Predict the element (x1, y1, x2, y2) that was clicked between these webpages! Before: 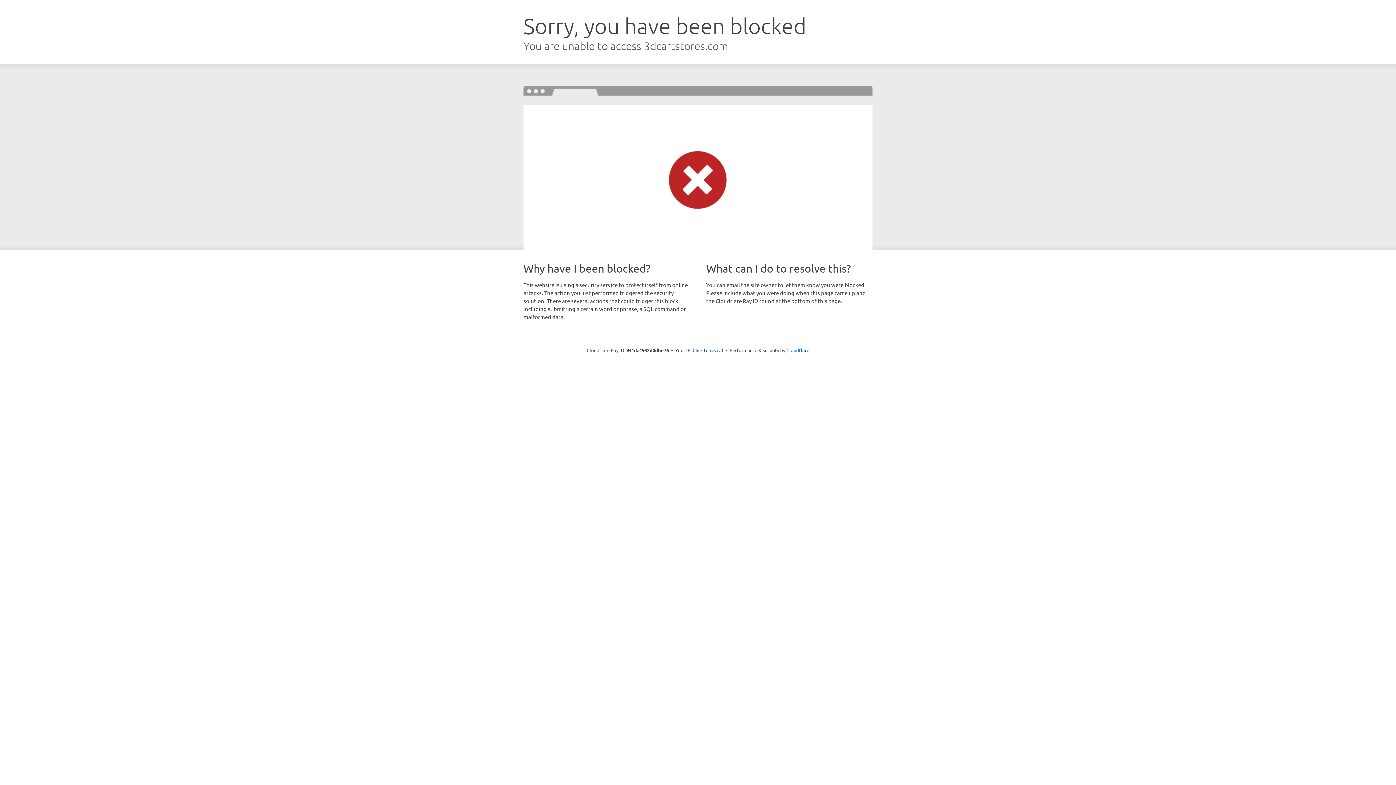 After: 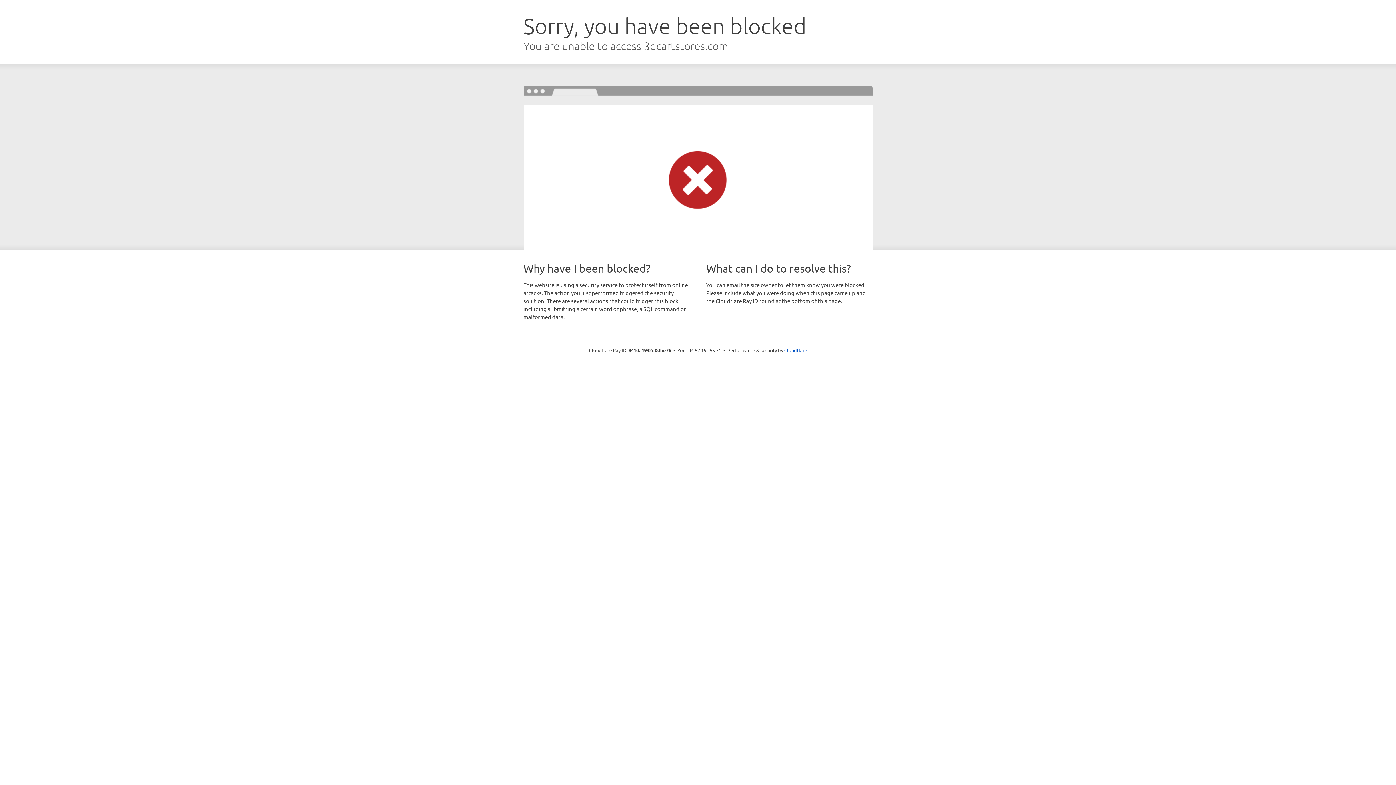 Action: bbox: (692, 346, 723, 353) label: Click to reveal